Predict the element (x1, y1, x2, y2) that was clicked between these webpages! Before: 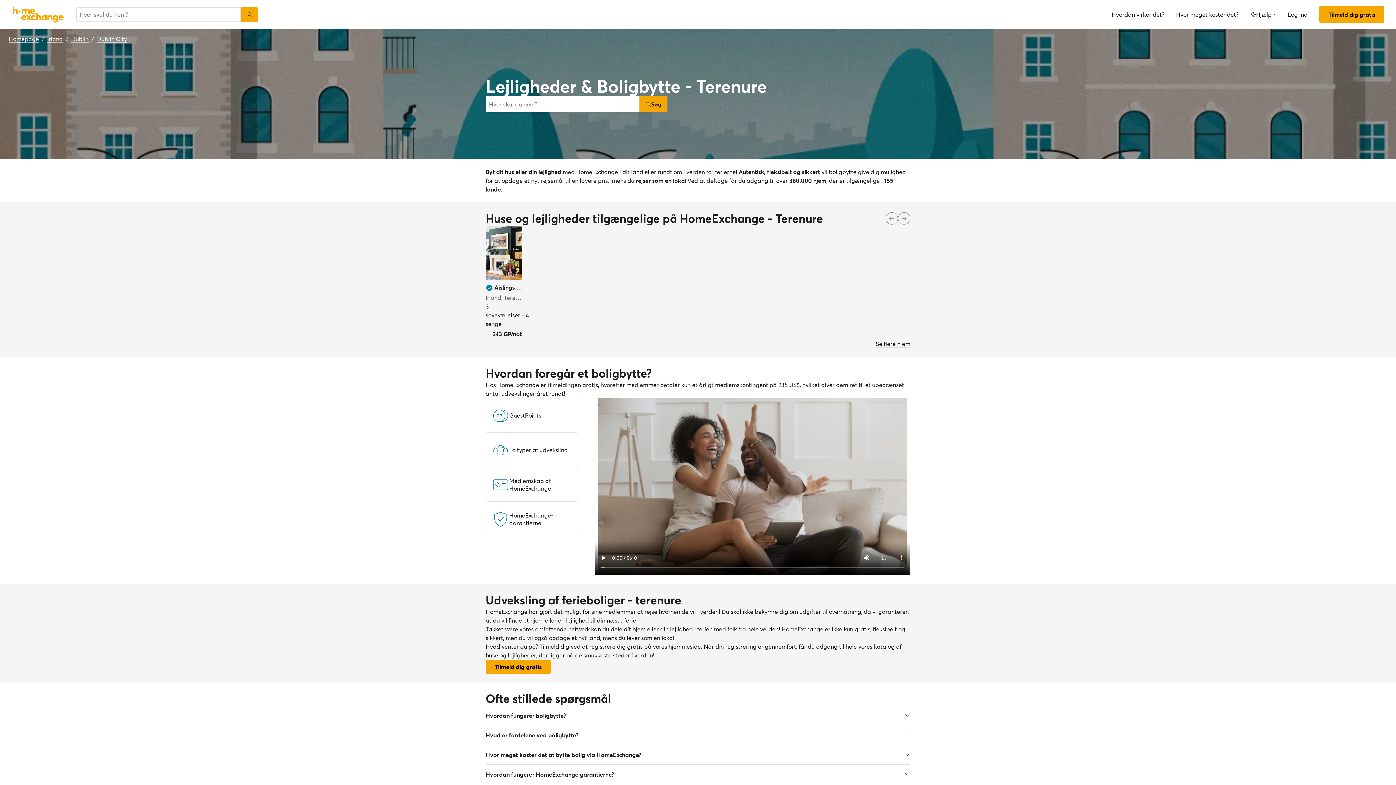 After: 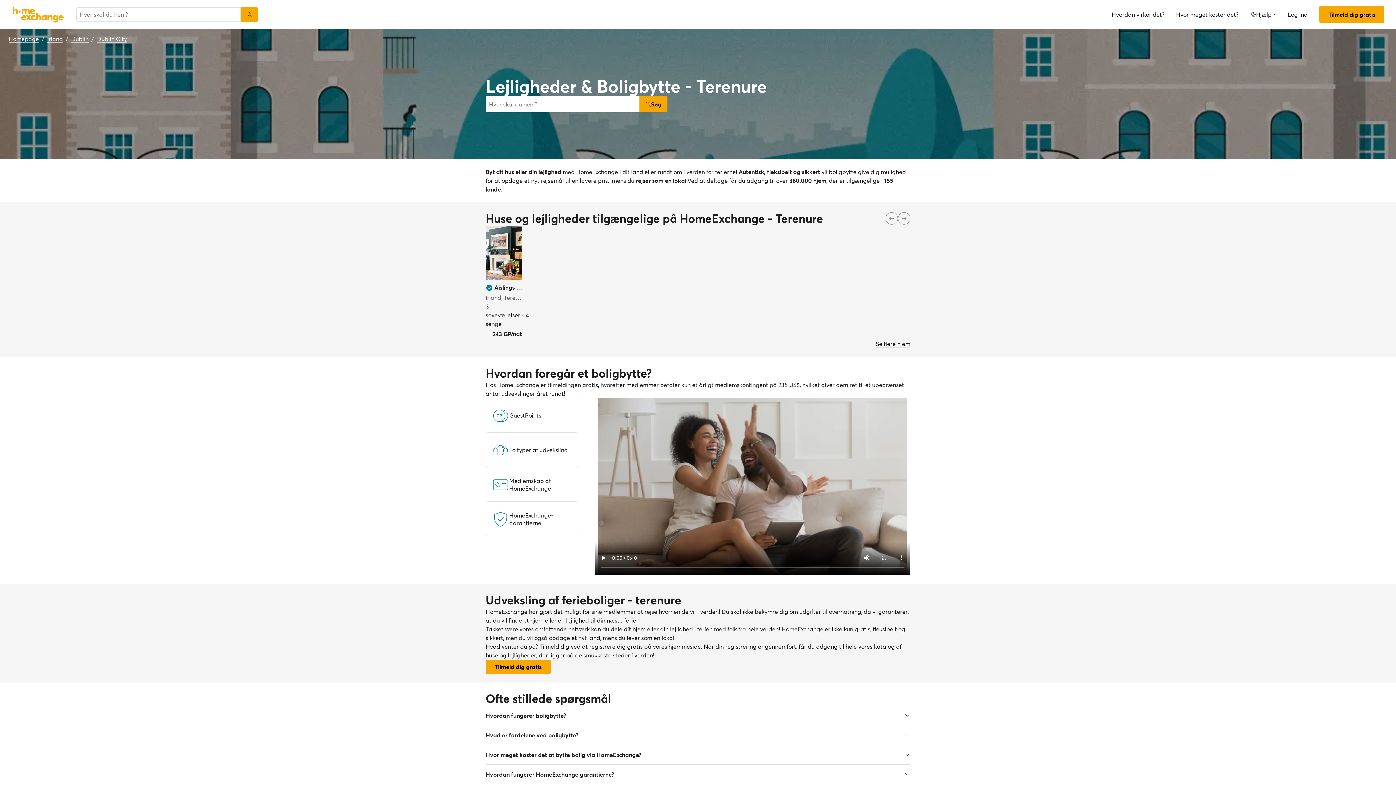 Action: label: Søg bbox: (639, 96, 667, 112)